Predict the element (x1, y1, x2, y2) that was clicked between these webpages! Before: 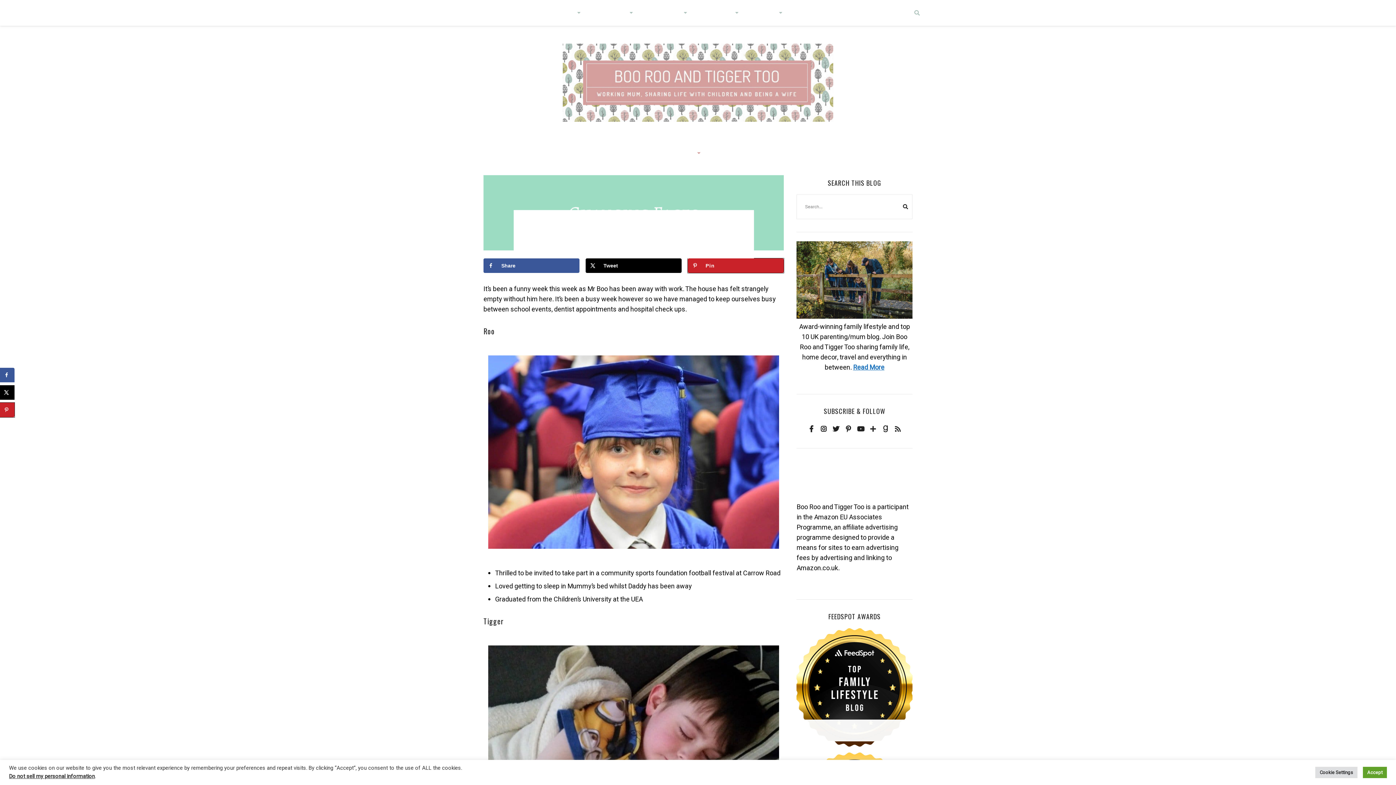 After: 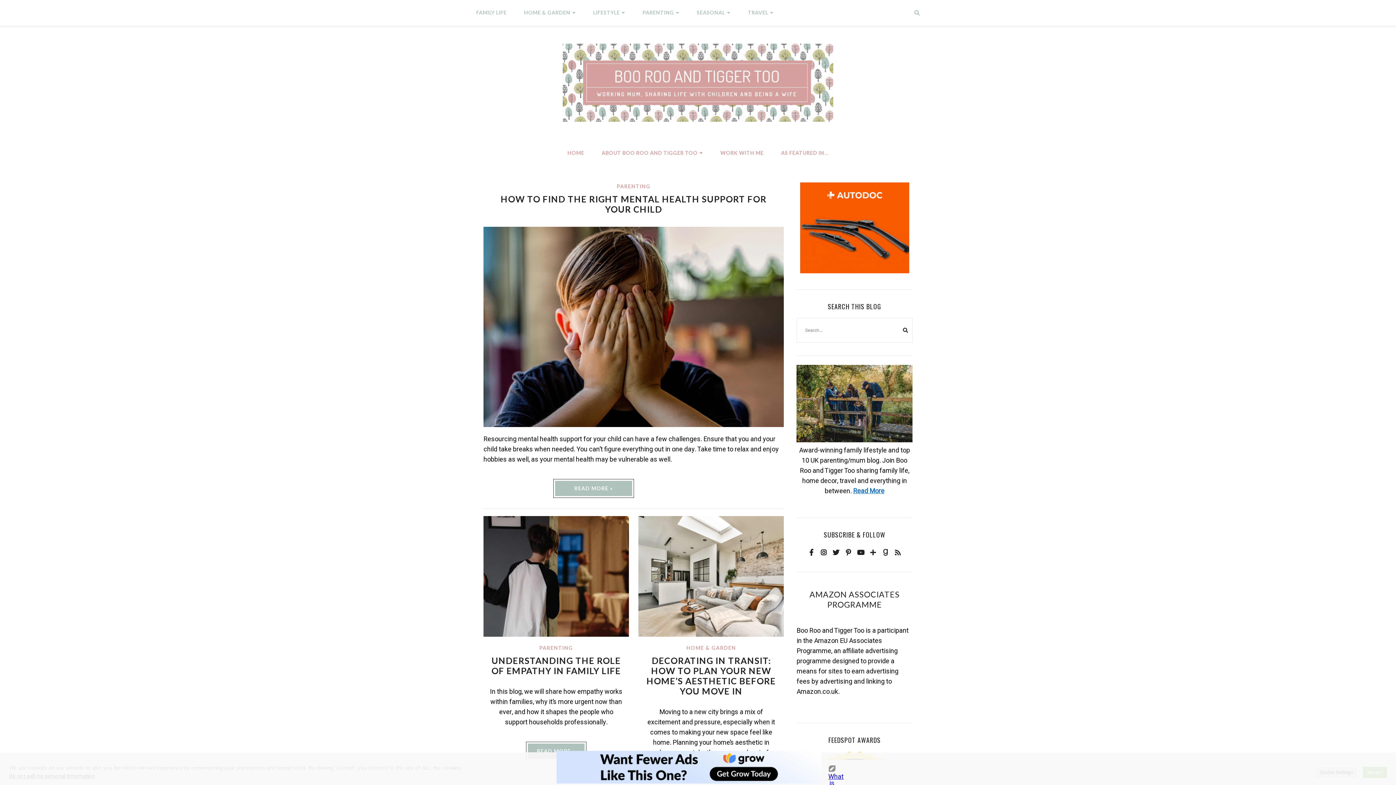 Action: bbox: (563, 43, 833, 53)